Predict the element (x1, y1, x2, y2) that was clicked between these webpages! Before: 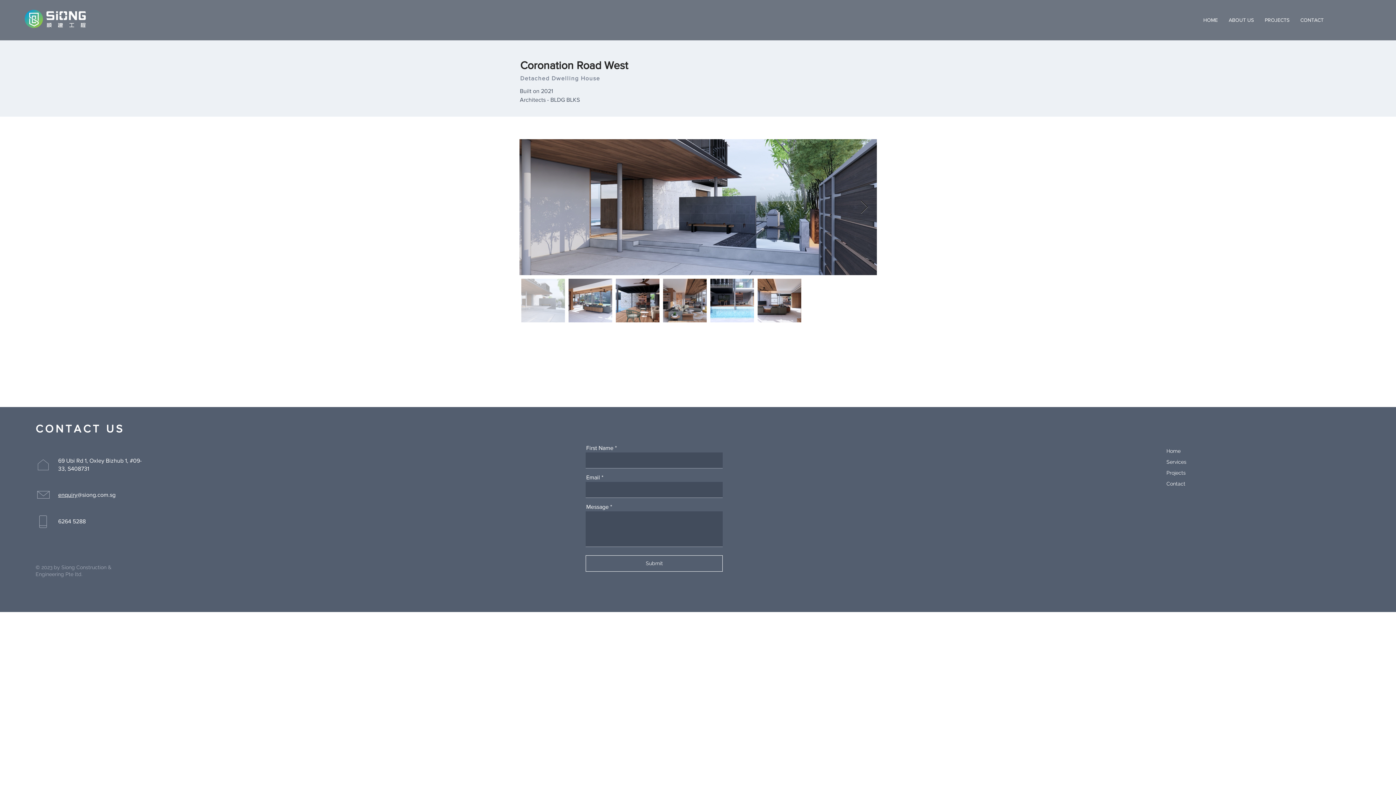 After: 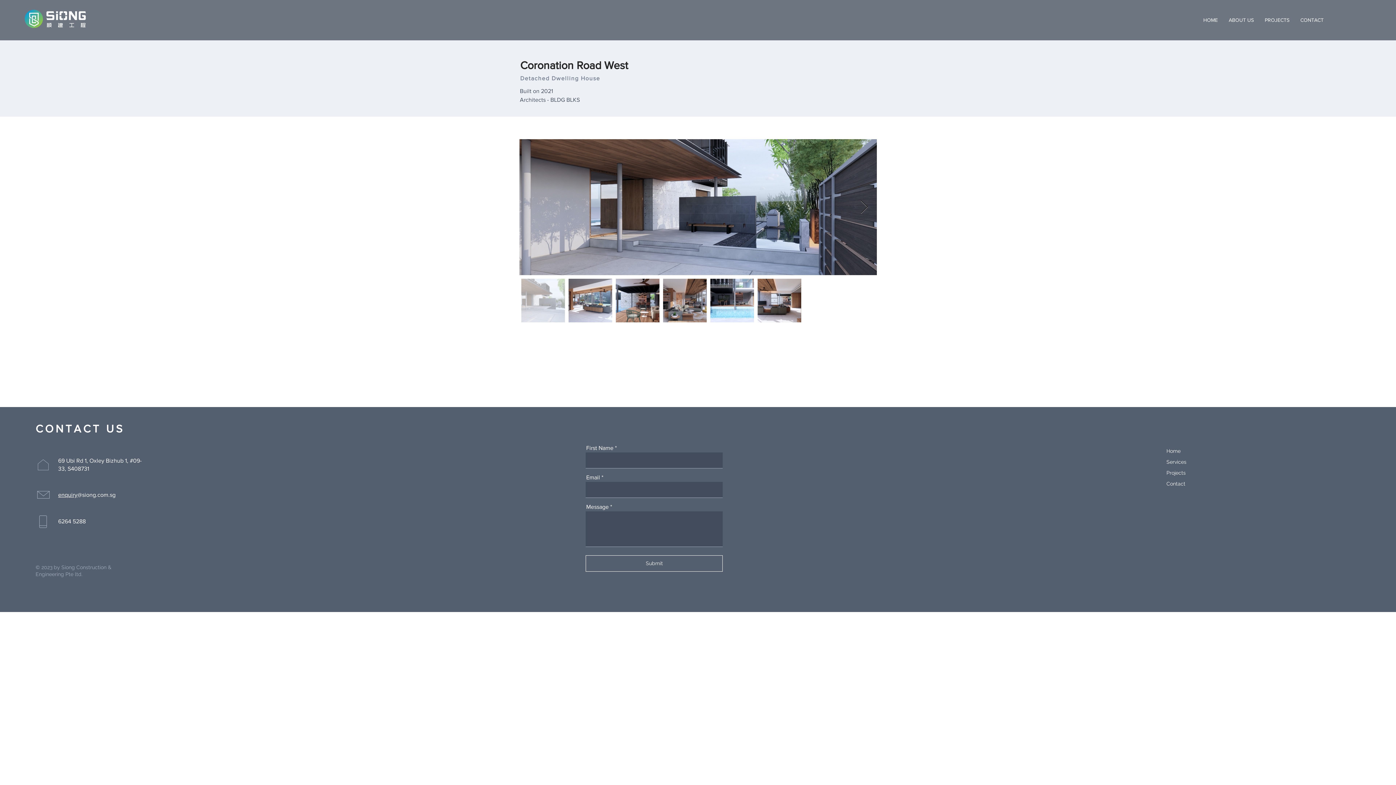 Action: bbox: (860, 200, 868, 214) label: Next Item